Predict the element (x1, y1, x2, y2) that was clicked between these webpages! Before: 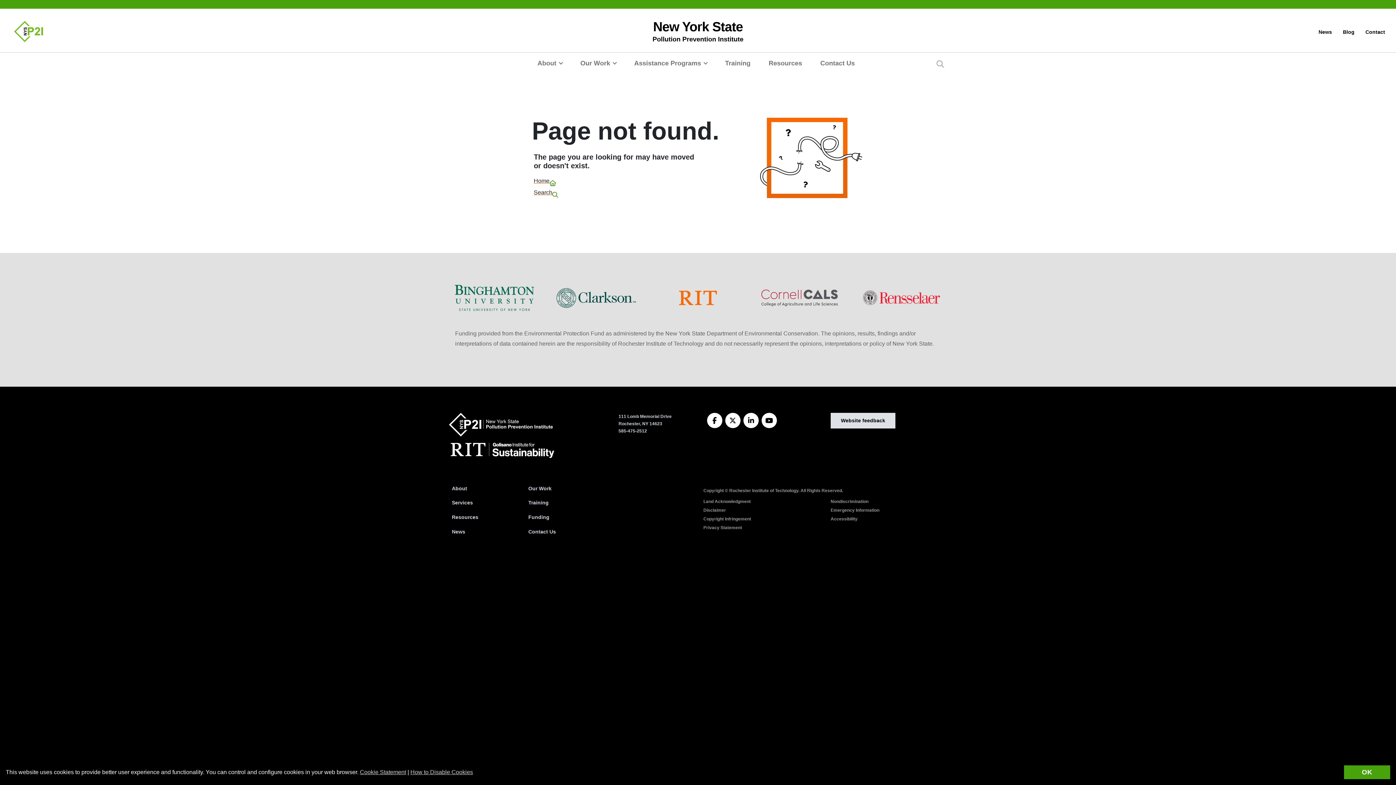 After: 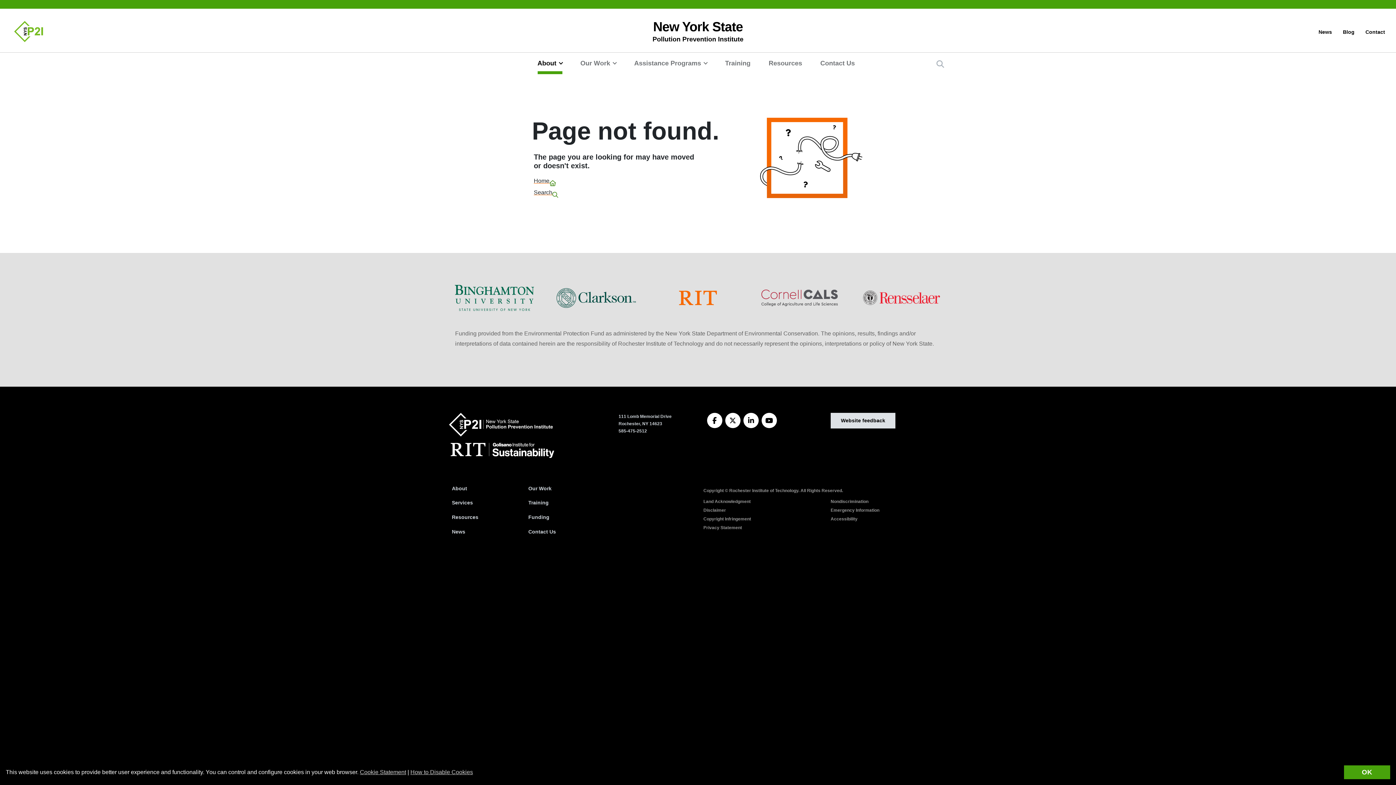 Action: label: About bbox: (530, 52, 573, 74)